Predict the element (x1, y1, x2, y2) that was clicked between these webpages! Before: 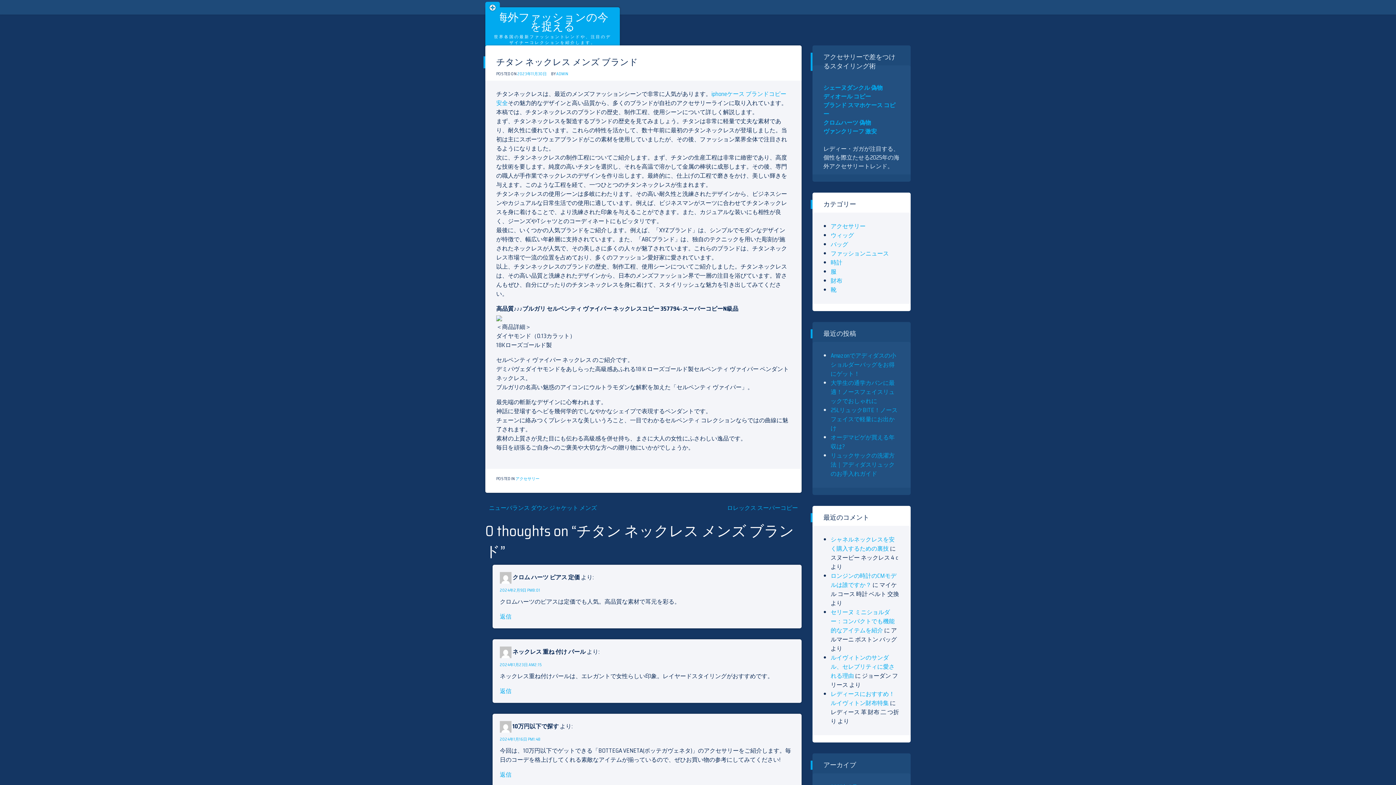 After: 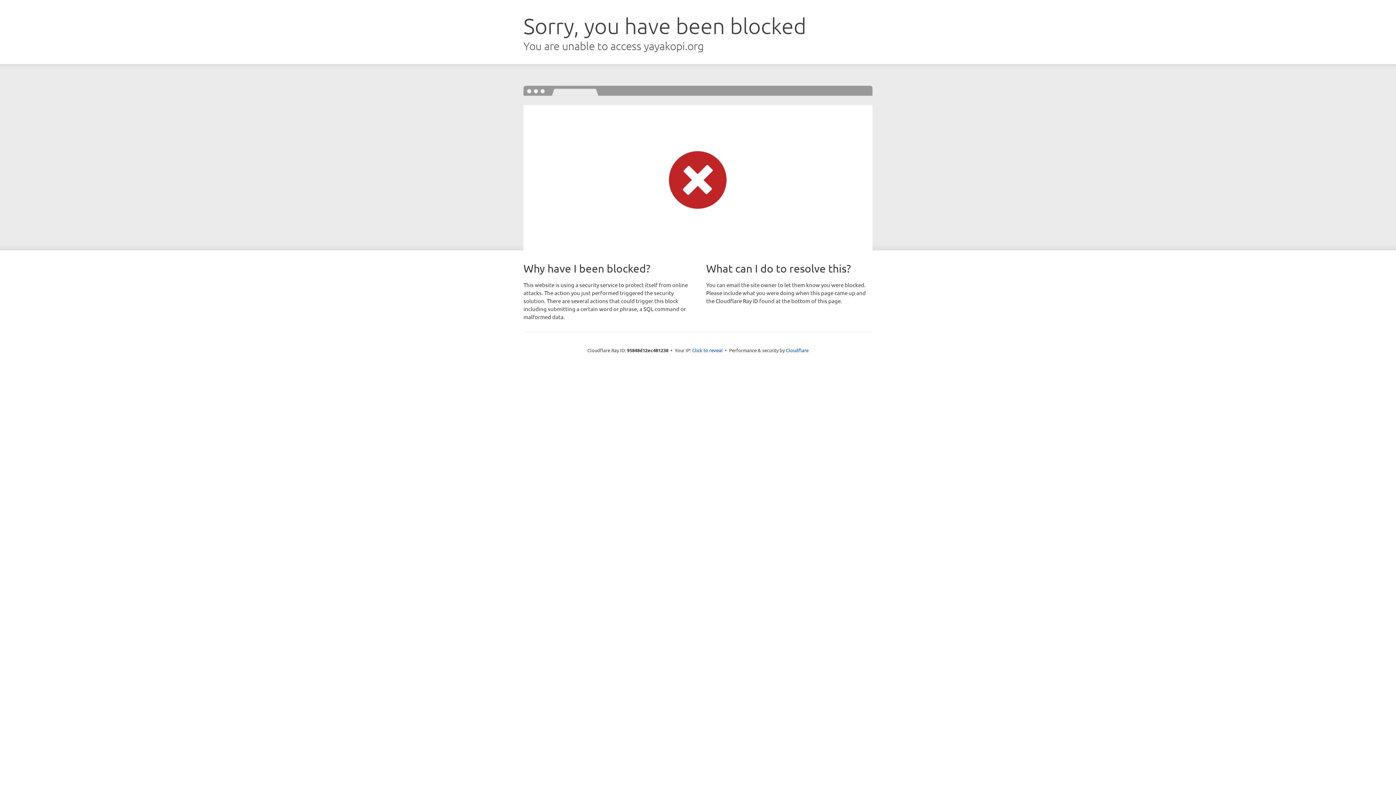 Action: label: ディオール コピー bbox: (823, 92, 871, 101)